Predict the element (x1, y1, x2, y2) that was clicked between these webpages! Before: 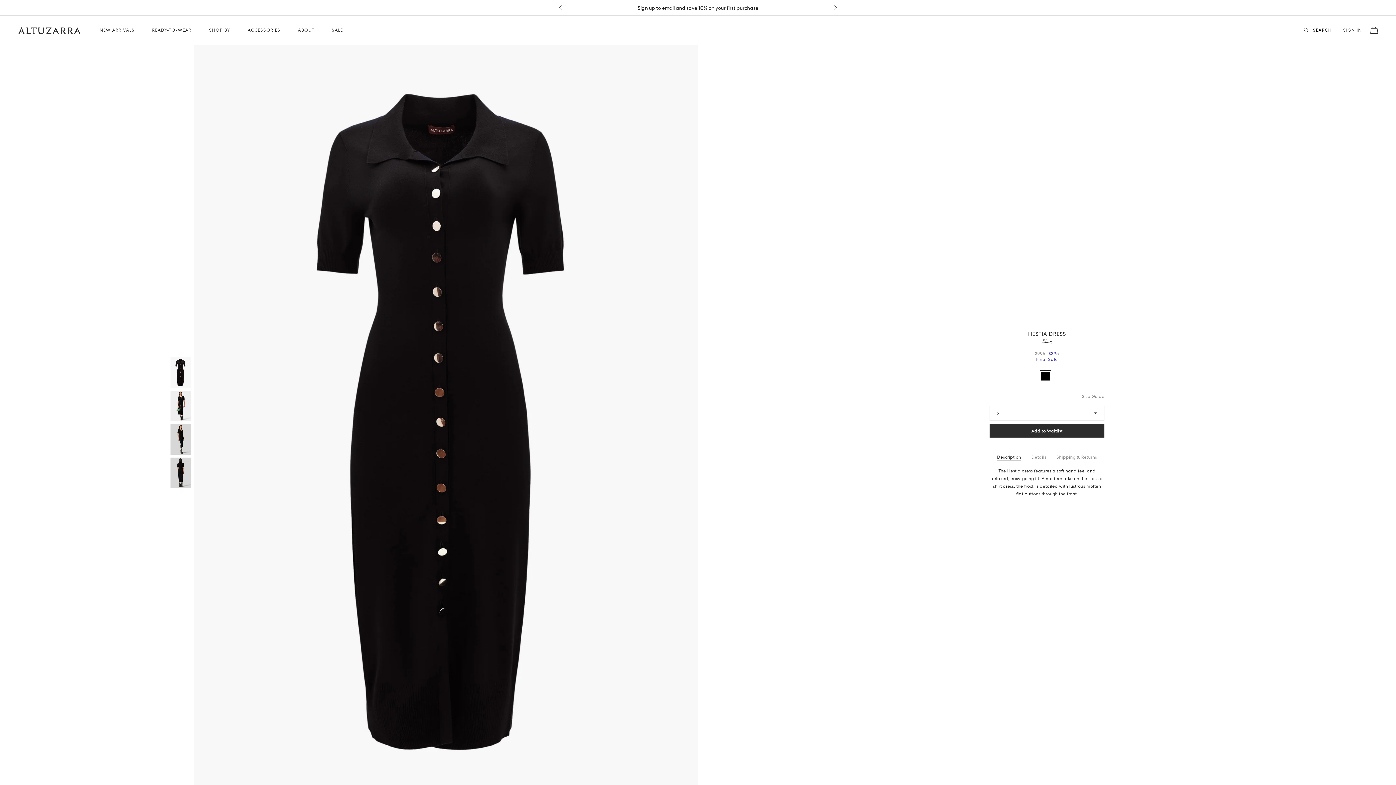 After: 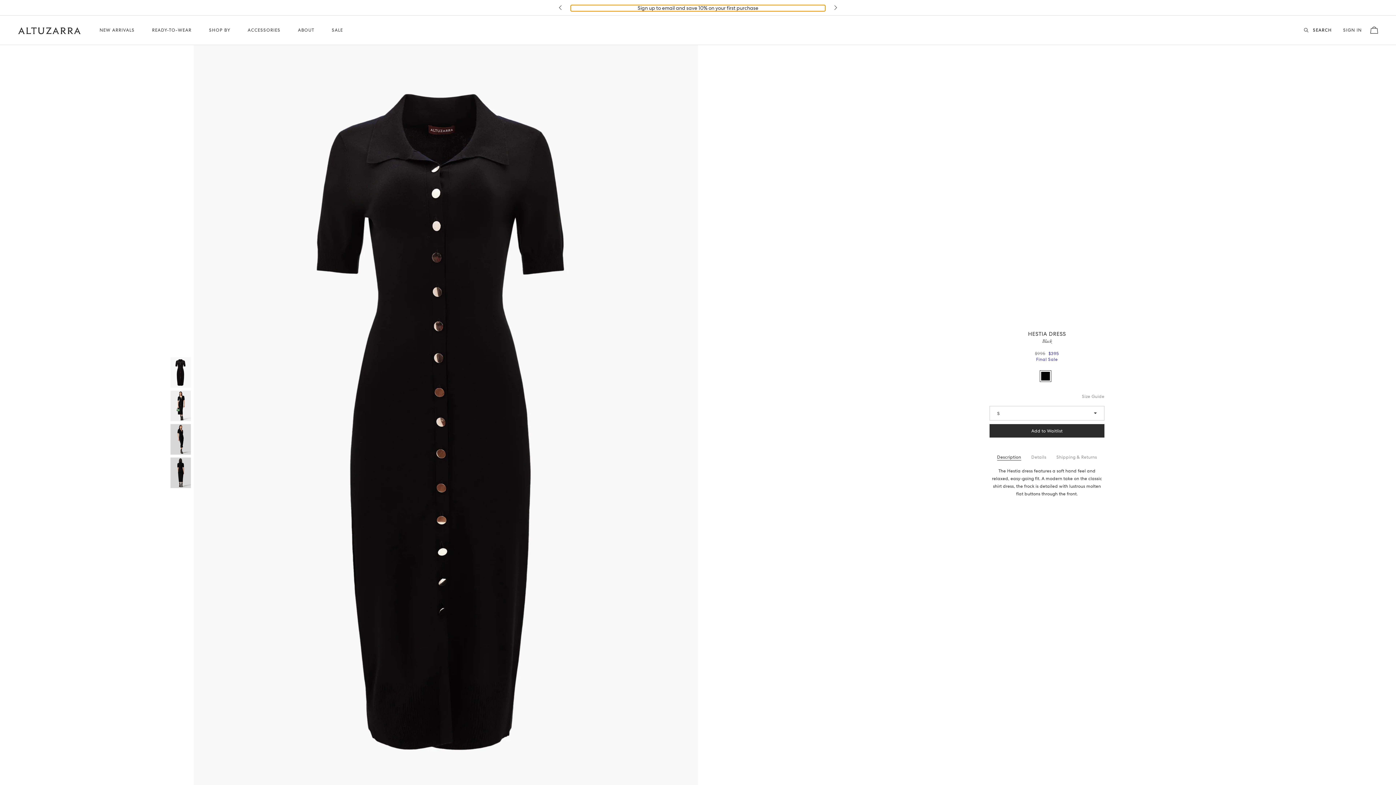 Action: bbox: (552, -1, 570, 16) label: Previous